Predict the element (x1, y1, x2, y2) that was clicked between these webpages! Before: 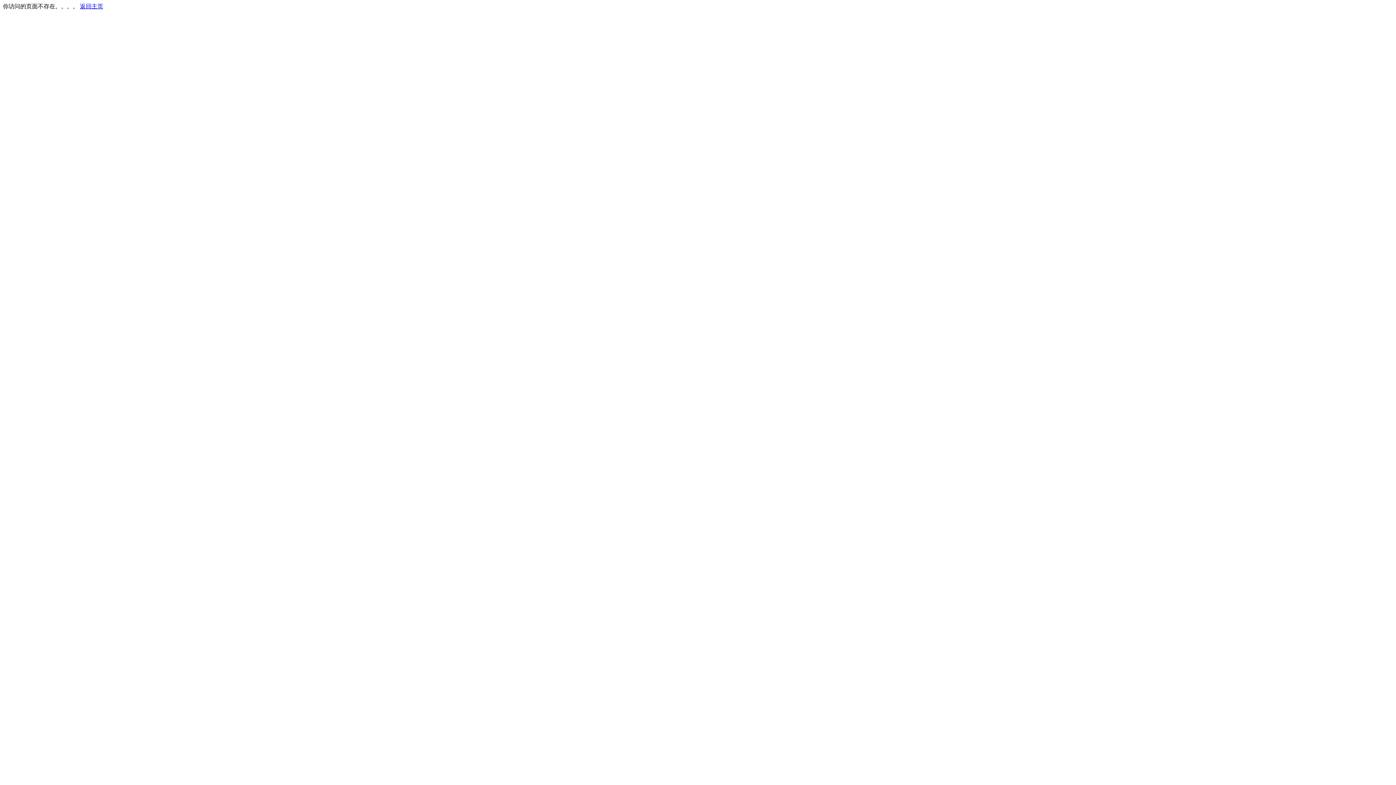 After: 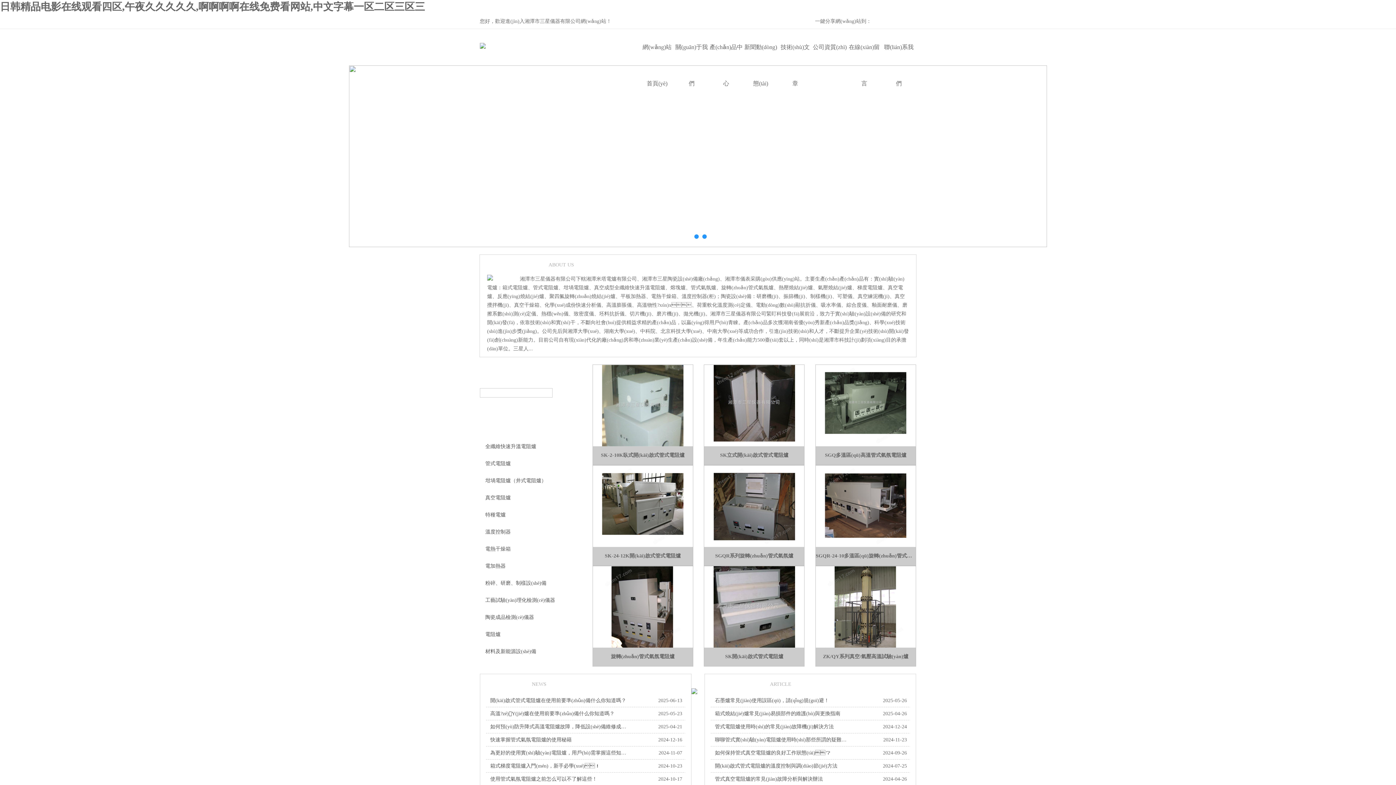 Action: label: 返回主页 bbox: (80, 3, 103, 9)